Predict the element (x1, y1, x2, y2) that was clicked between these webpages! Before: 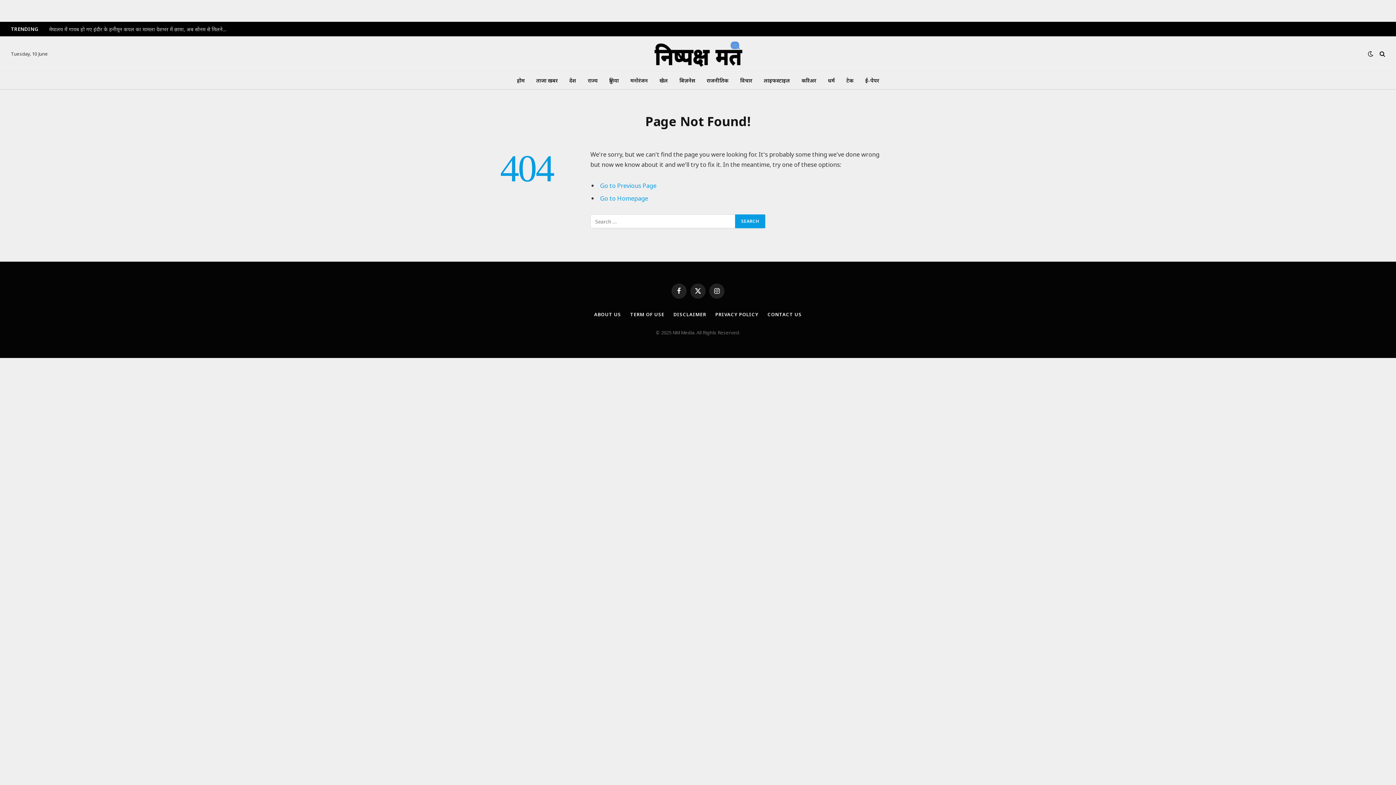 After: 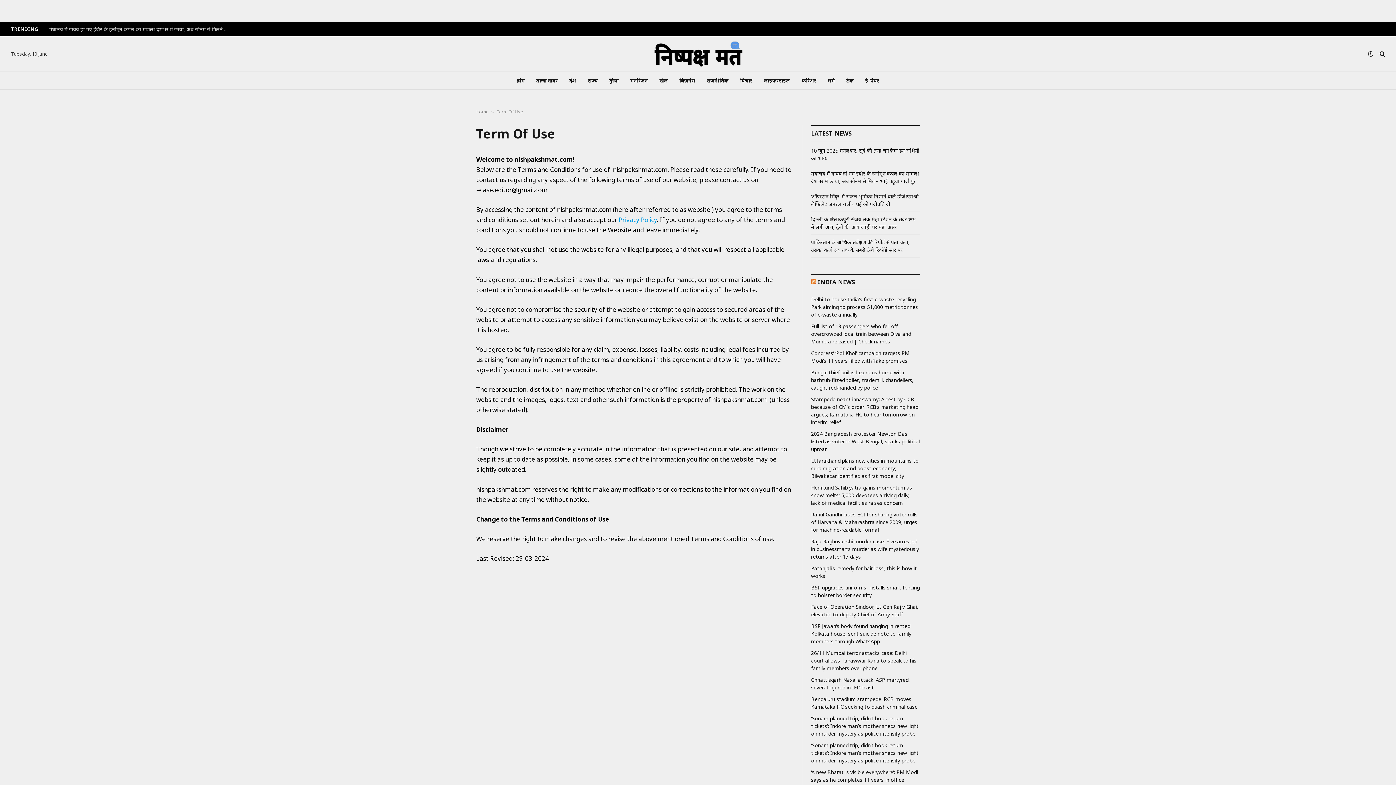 Action: label: TERM OF USE bbox: (630, 311, 664, 317)